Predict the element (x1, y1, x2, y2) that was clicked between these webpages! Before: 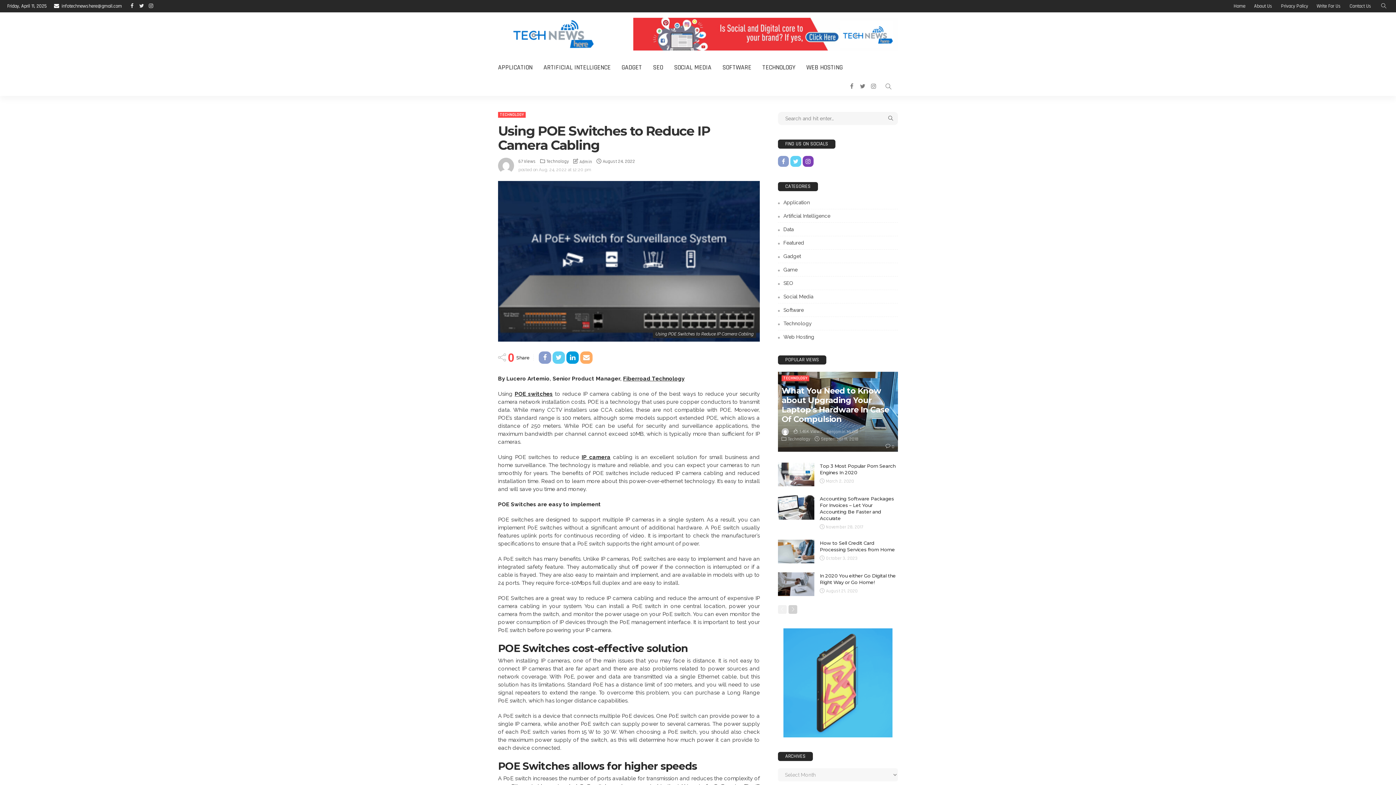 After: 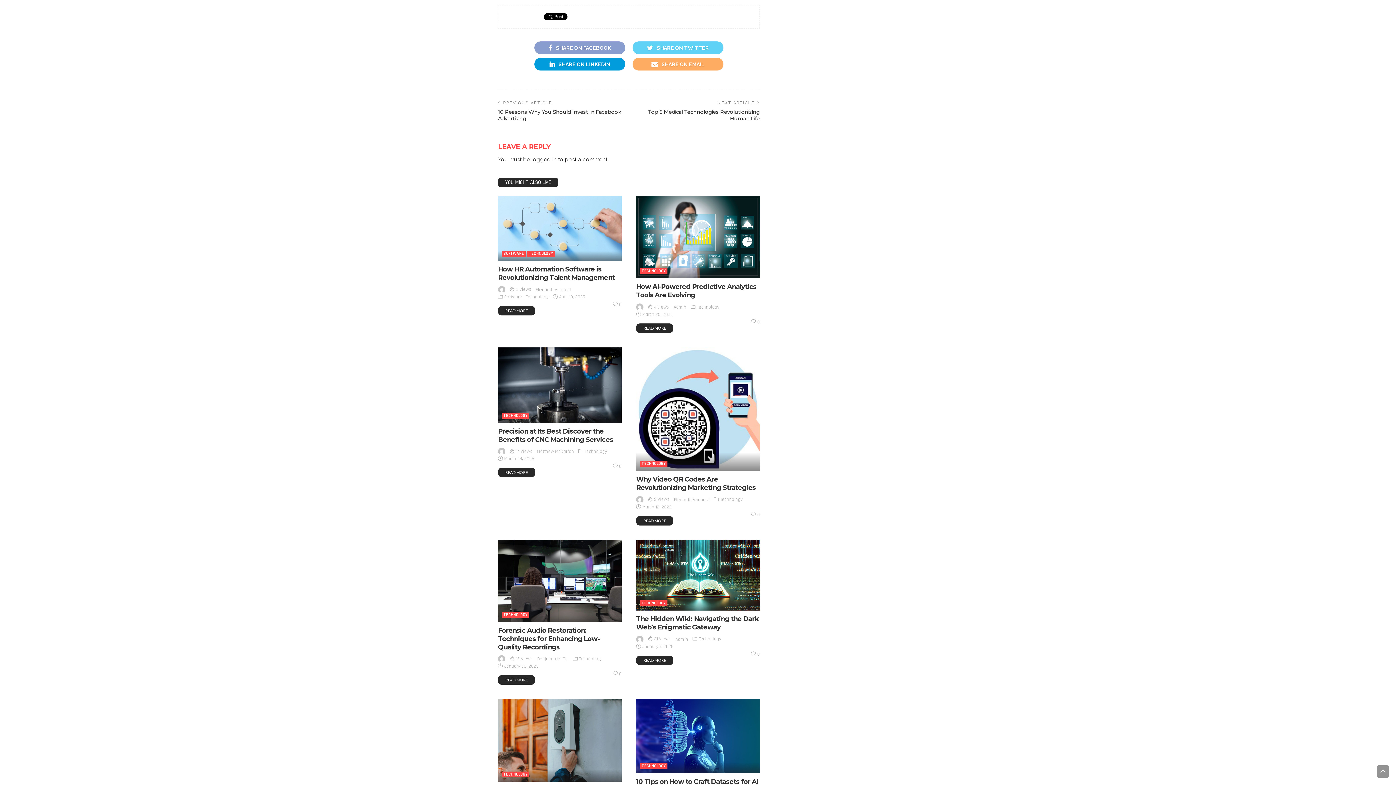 Action: label: 0 bbox: (885, 442, 894, 450)